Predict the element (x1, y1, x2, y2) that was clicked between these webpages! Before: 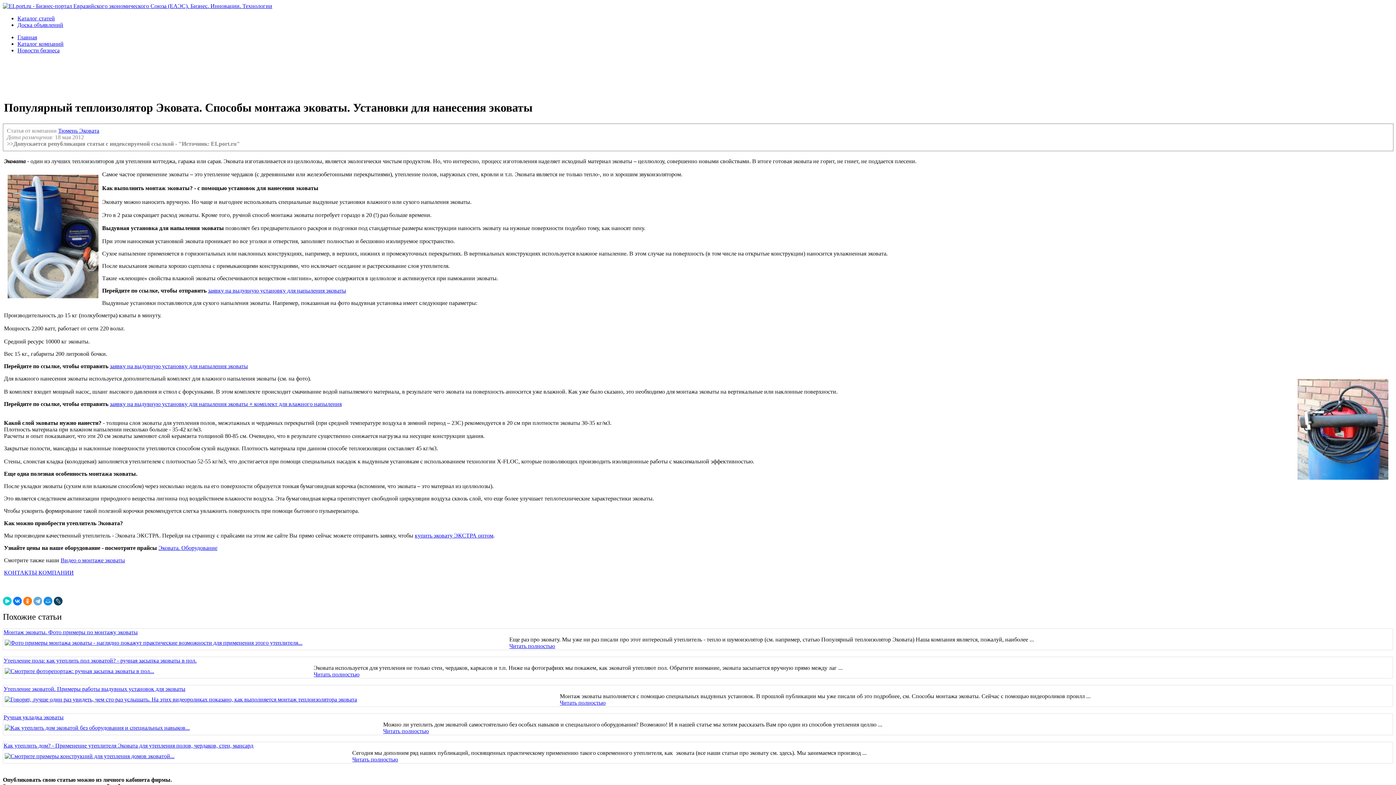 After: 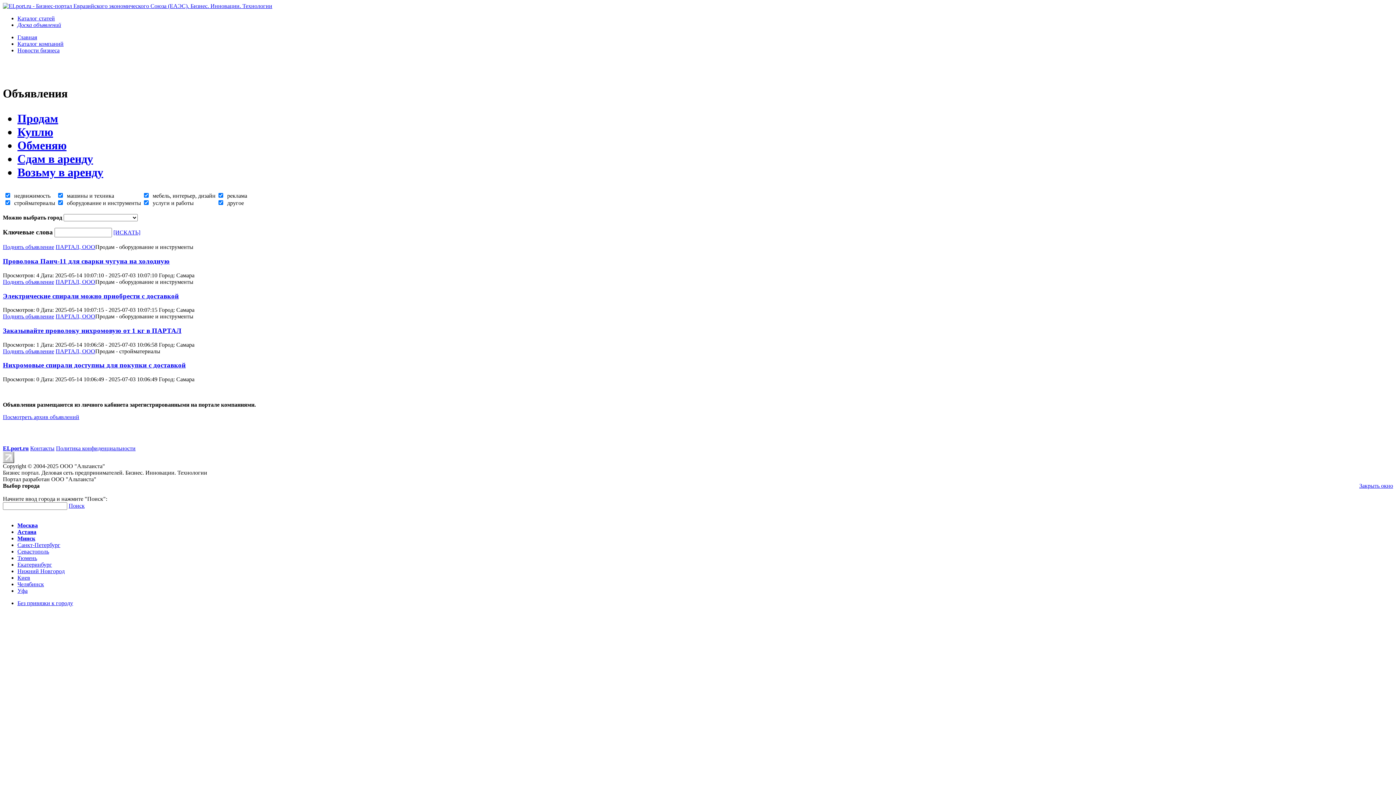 Action: bbox: (17, 21, 63, 28) label: Доска объявлений